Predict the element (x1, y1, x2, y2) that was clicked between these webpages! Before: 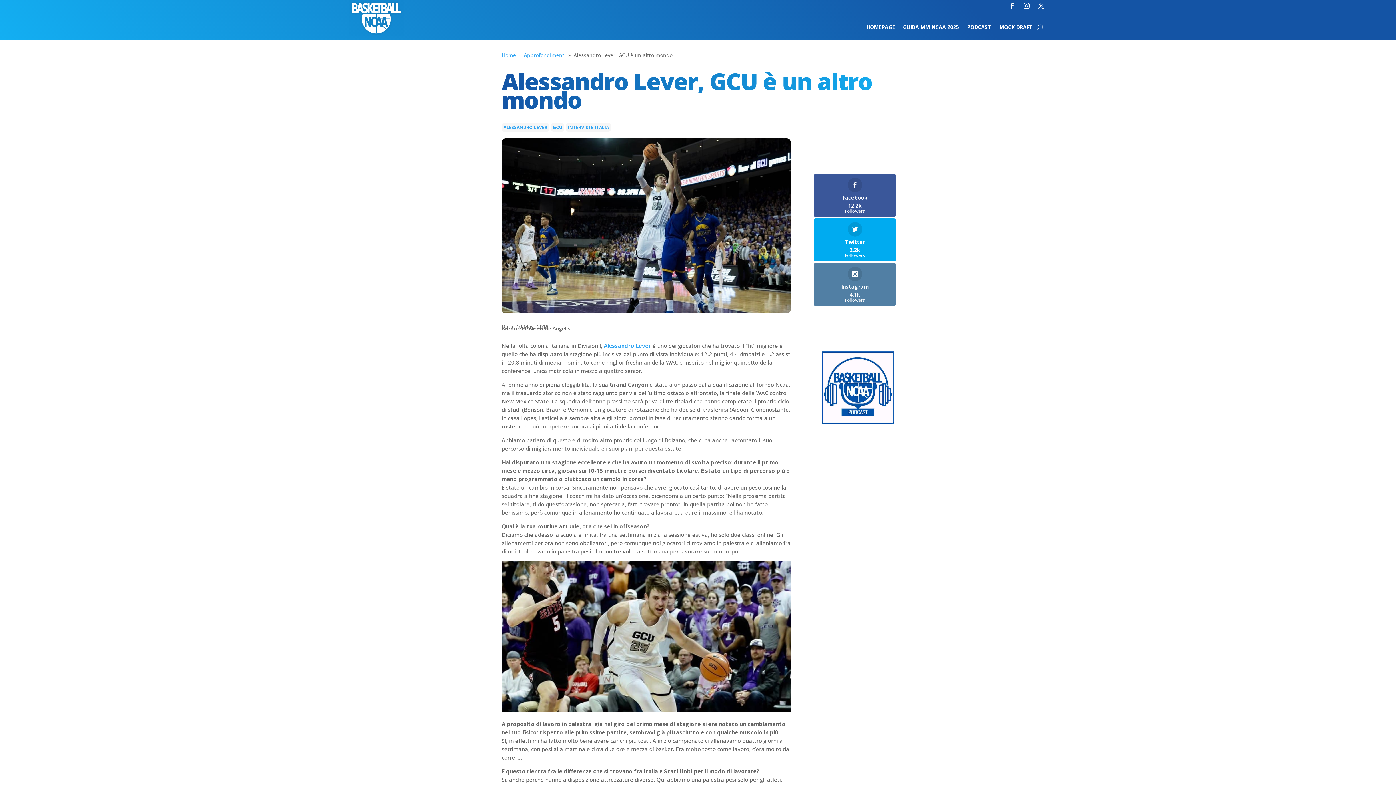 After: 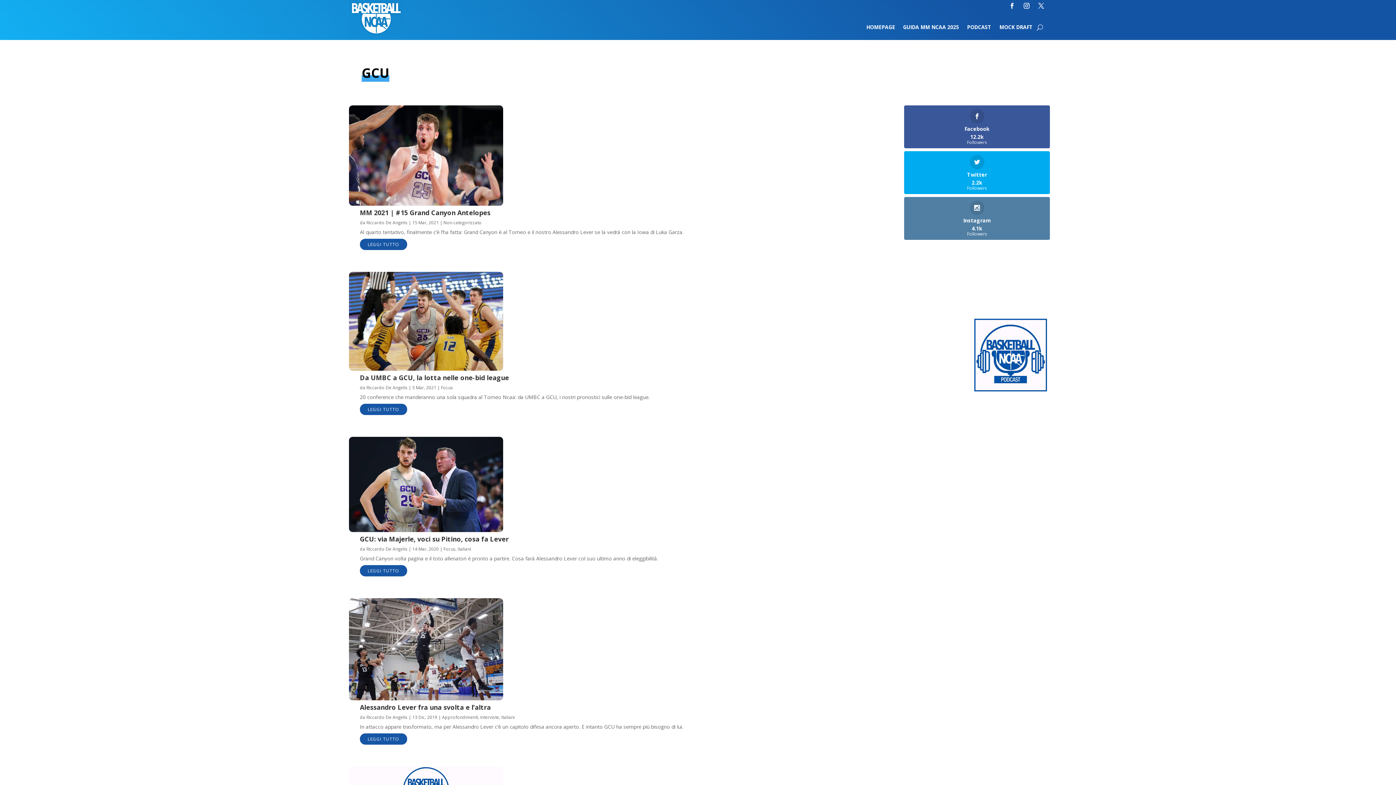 Action: bbox: (551, 123, 564, 131) label: GCU